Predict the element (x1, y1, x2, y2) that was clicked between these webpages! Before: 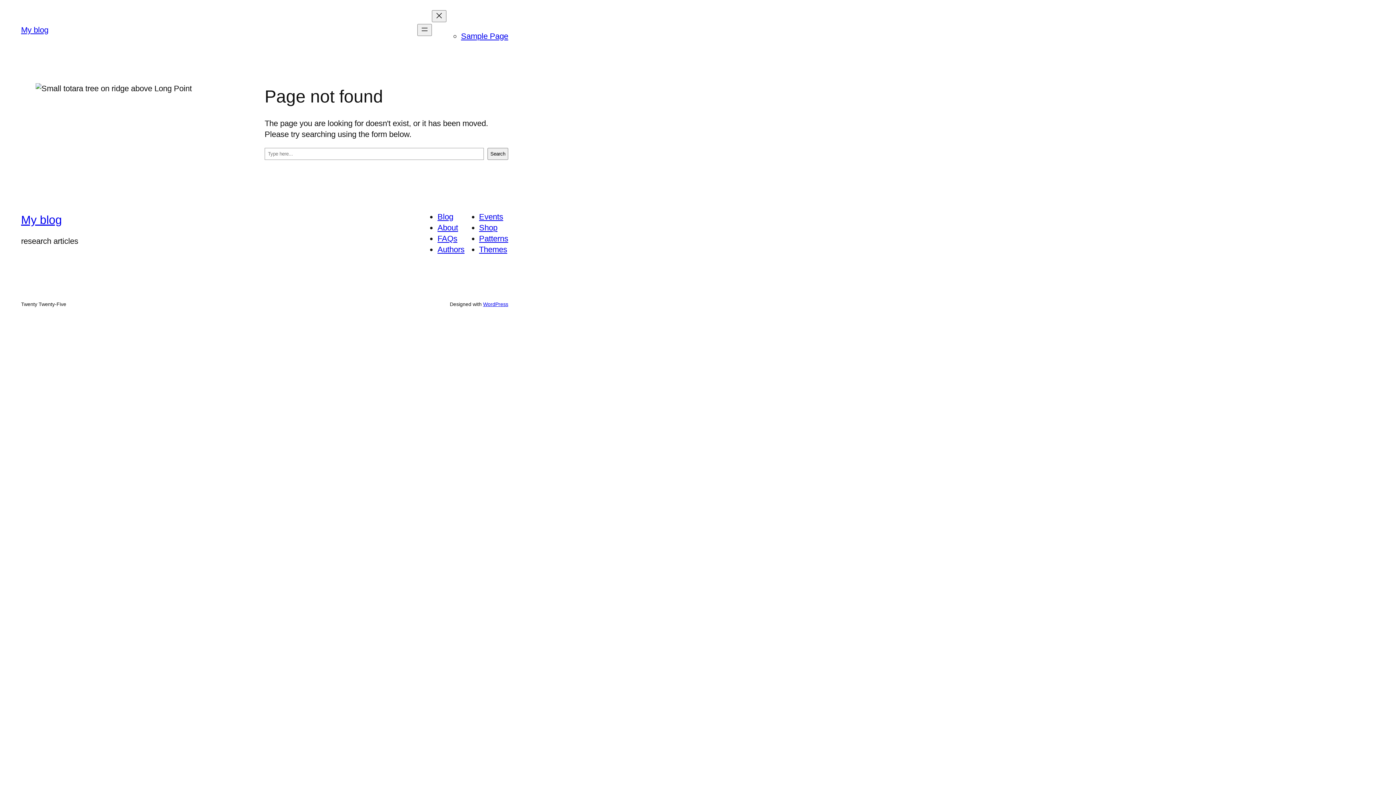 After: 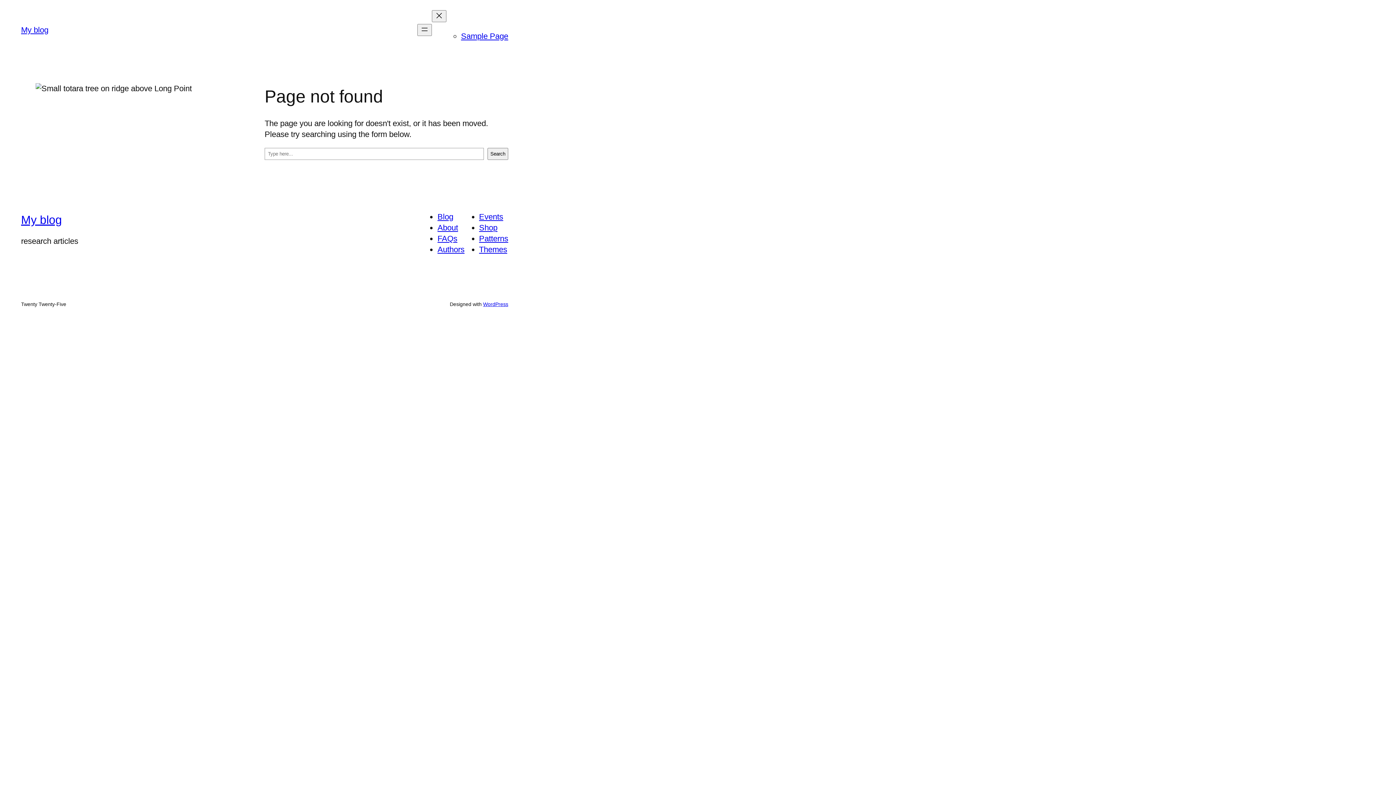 Action: bbox: (479, 212, 503, 221) label: Events